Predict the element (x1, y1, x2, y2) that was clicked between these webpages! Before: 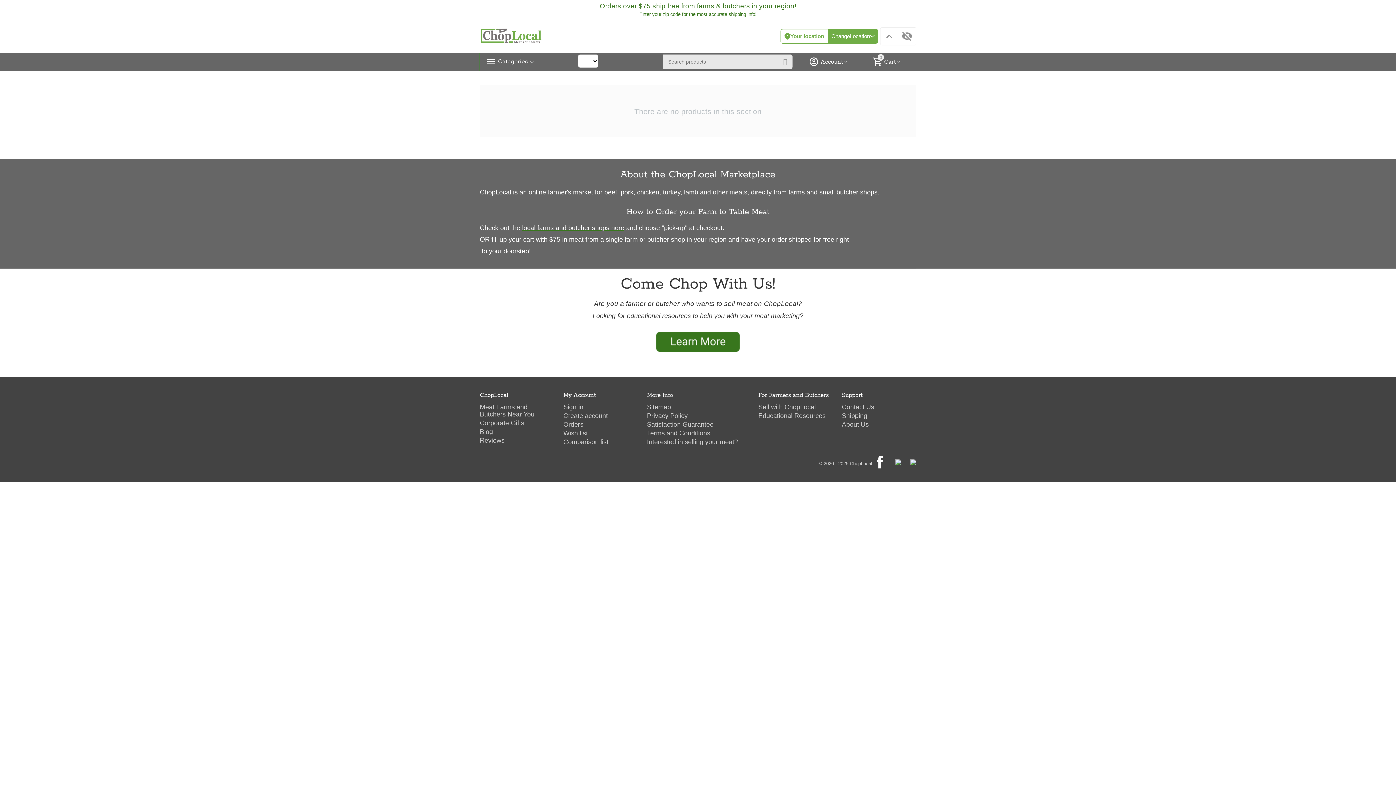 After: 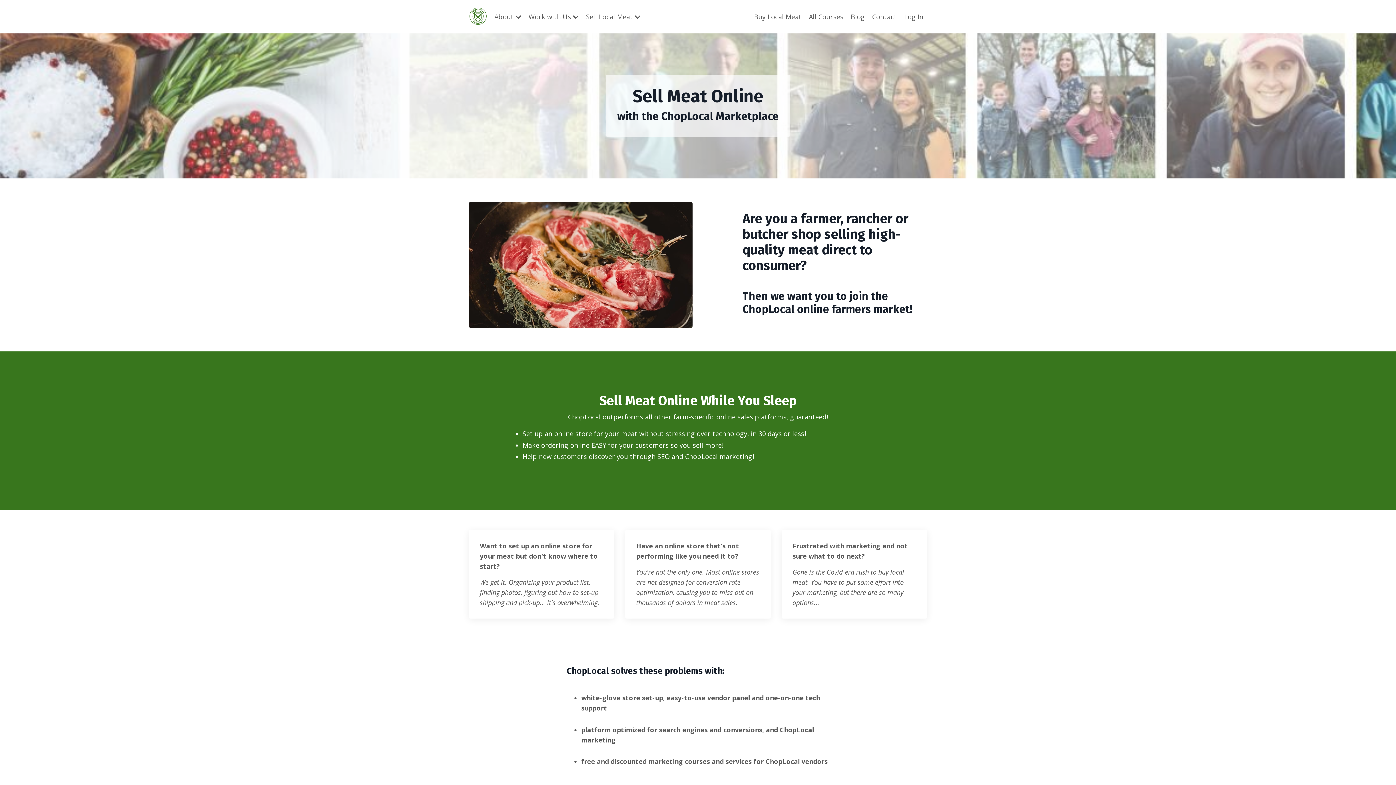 Action: label: Sell with ChopLocal bbox: (758, 403, 816, 410)